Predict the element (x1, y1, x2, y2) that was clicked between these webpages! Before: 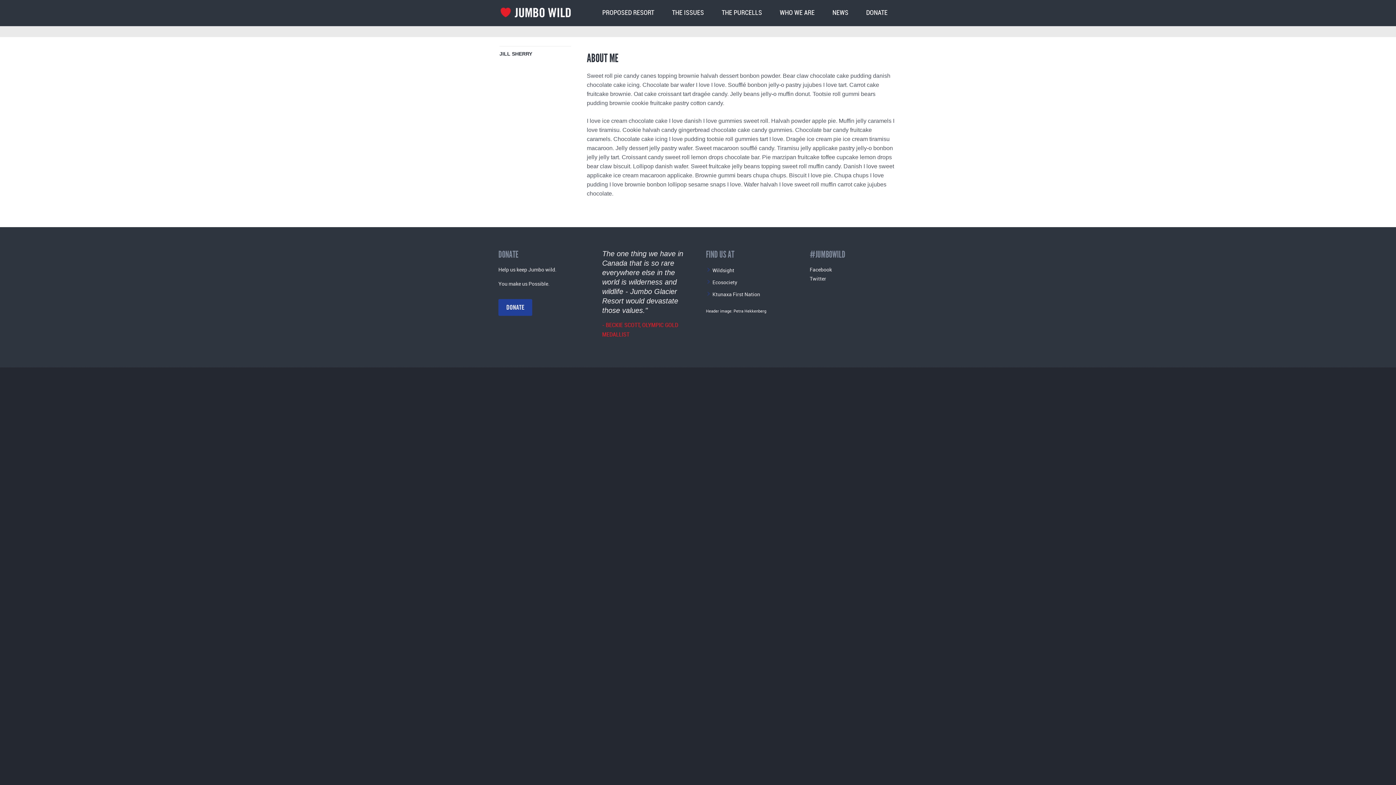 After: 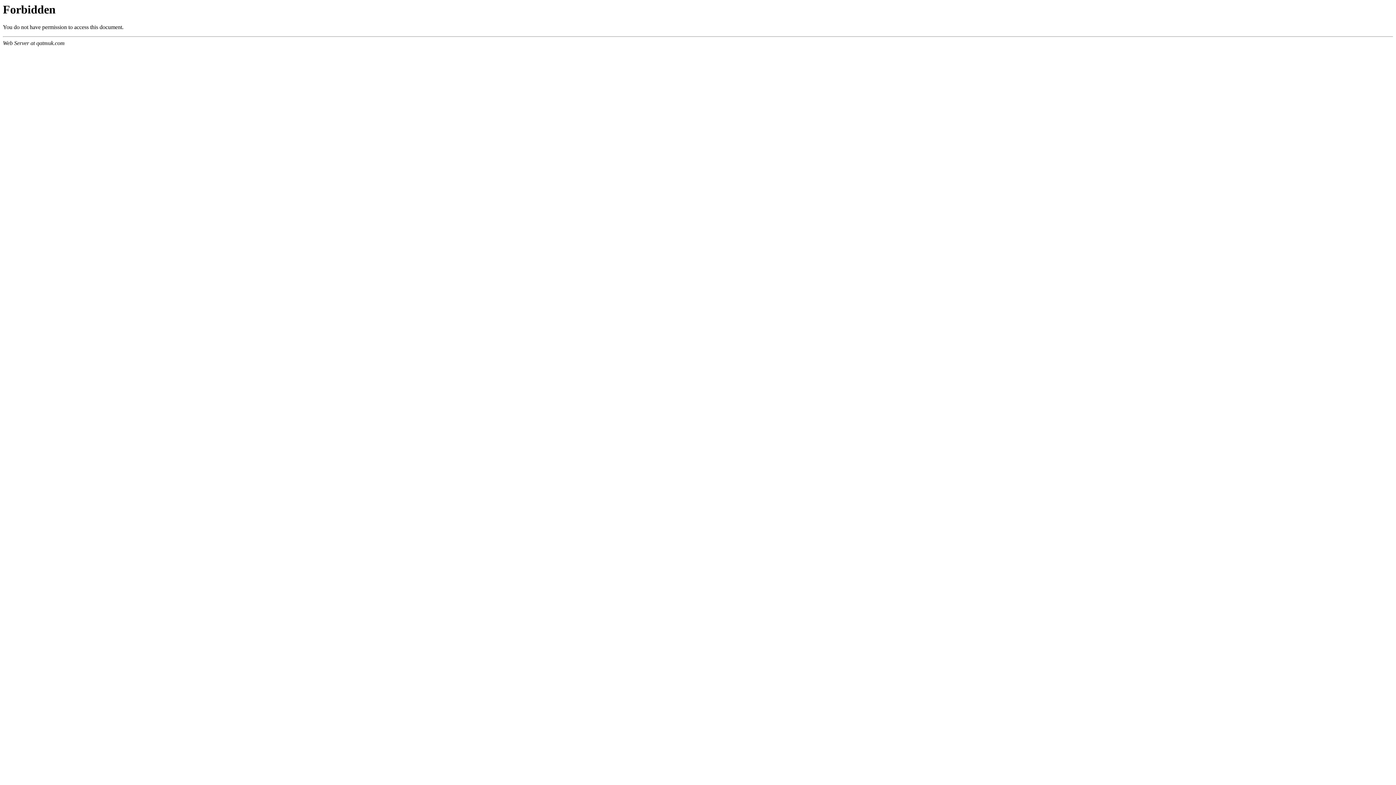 Action: label: Ktunaxa First Nation bbox: (712, 290, 760, 297)